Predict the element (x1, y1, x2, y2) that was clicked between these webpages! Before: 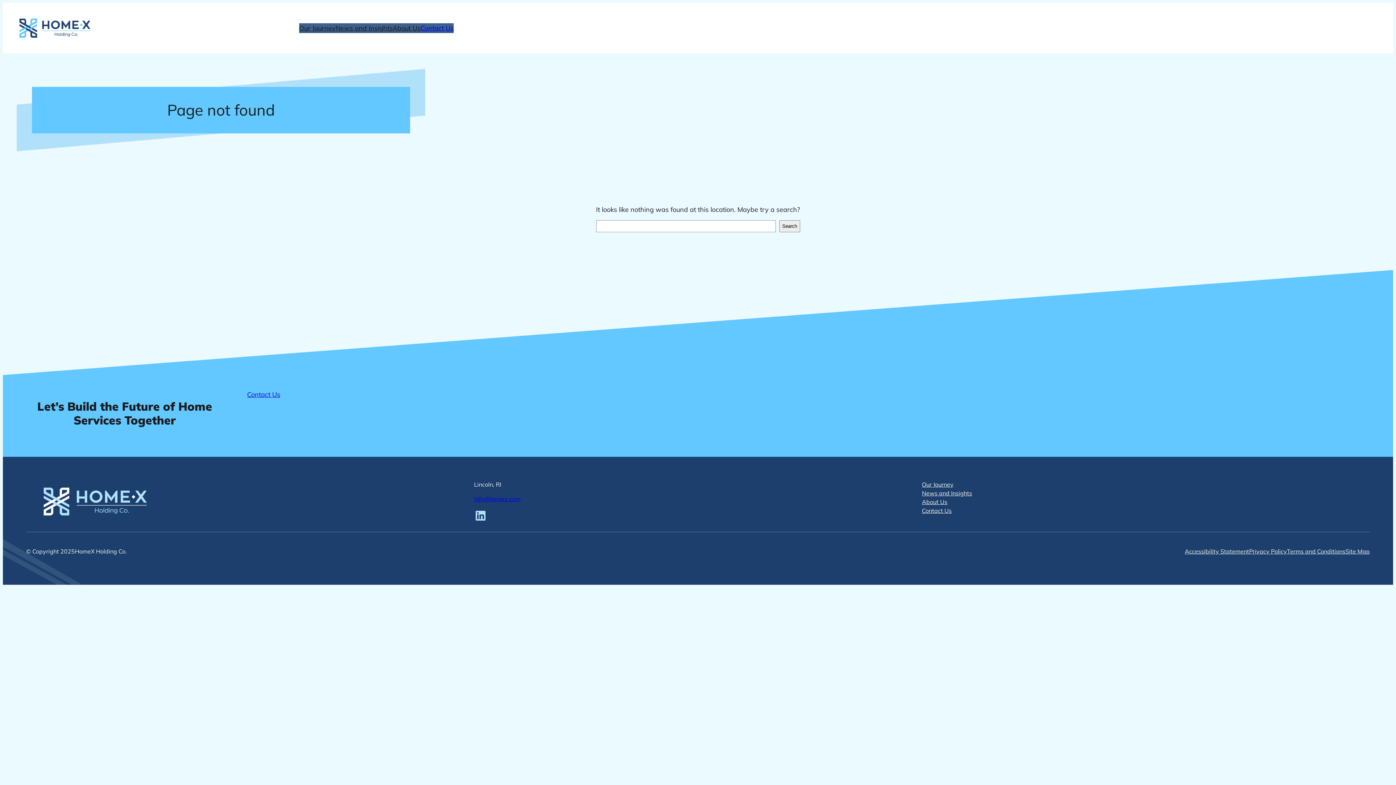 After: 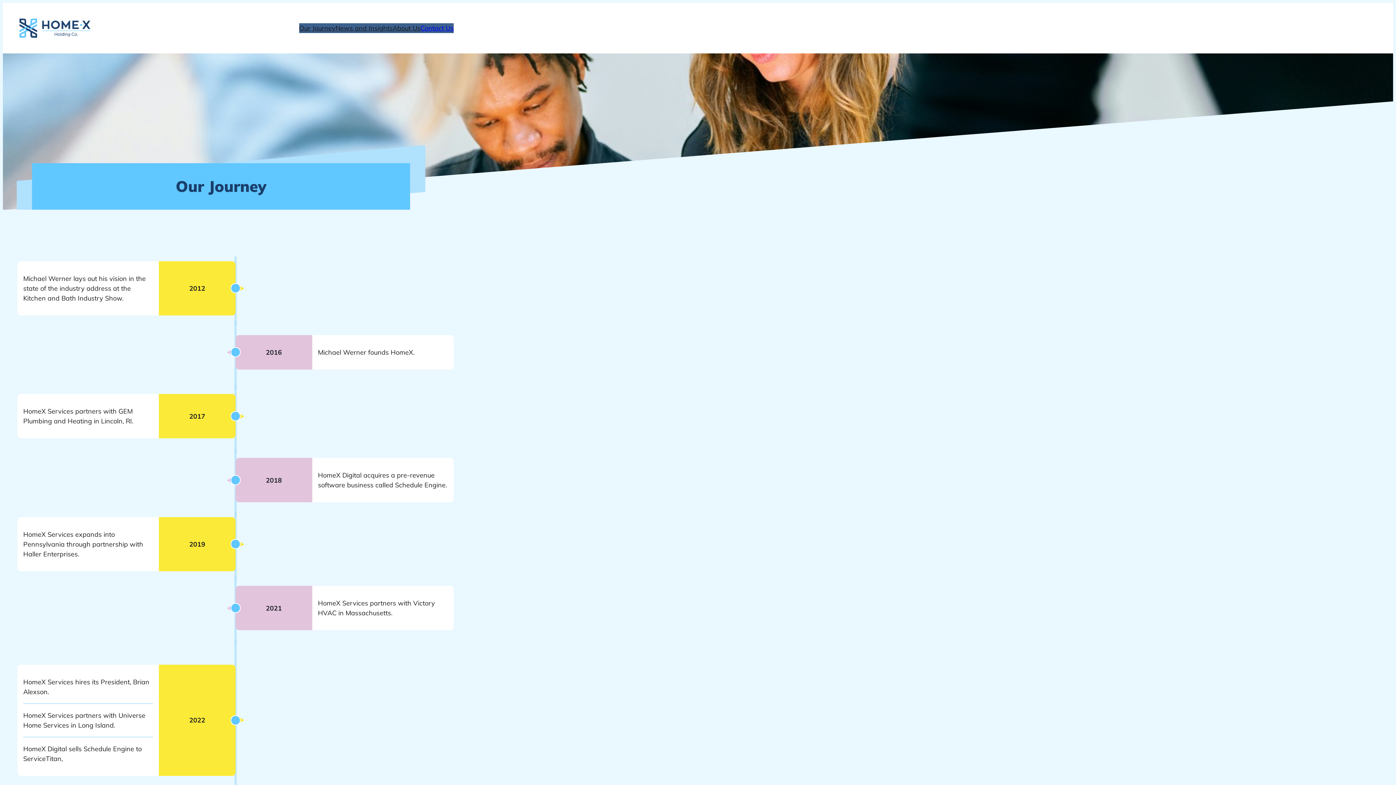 Action: bbox: (299, 23, 335, 33) label: Our Journey